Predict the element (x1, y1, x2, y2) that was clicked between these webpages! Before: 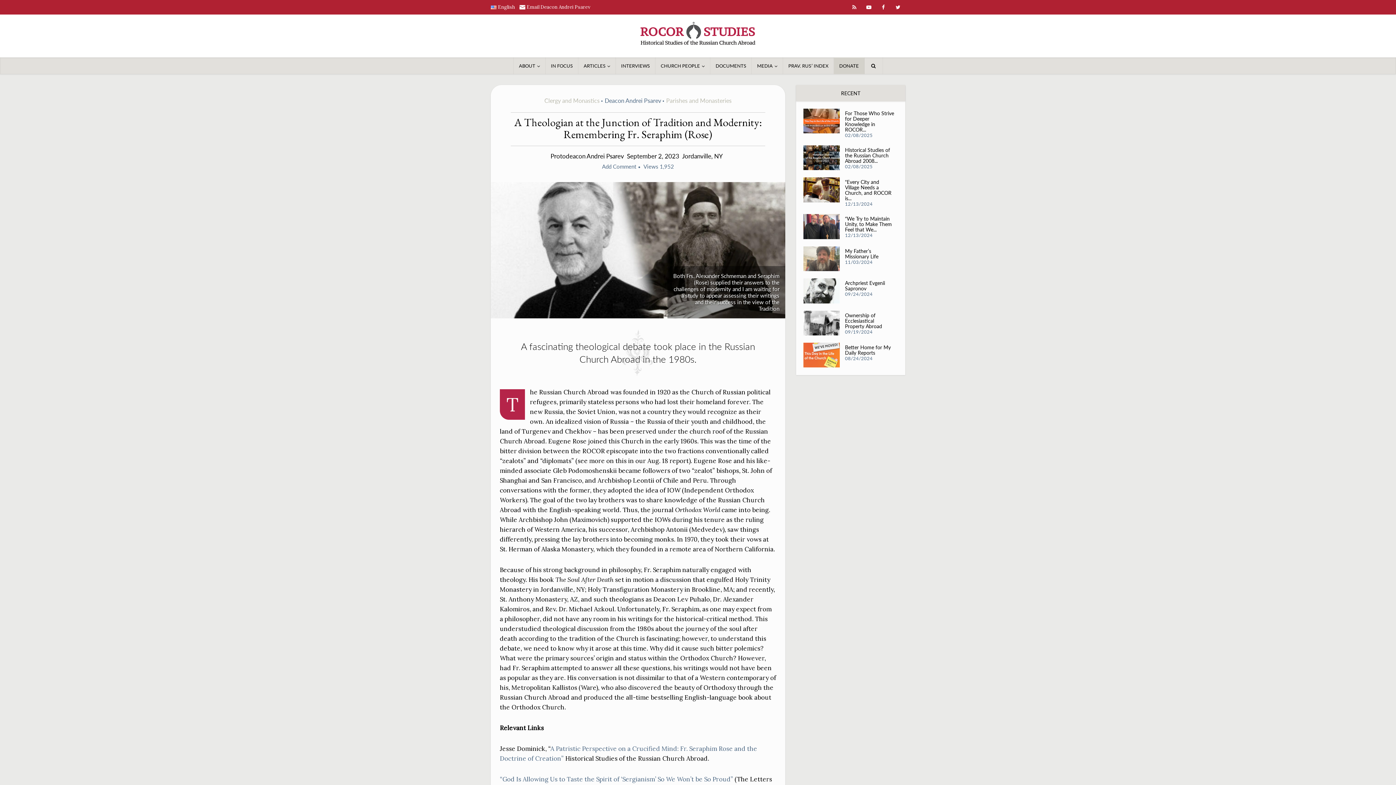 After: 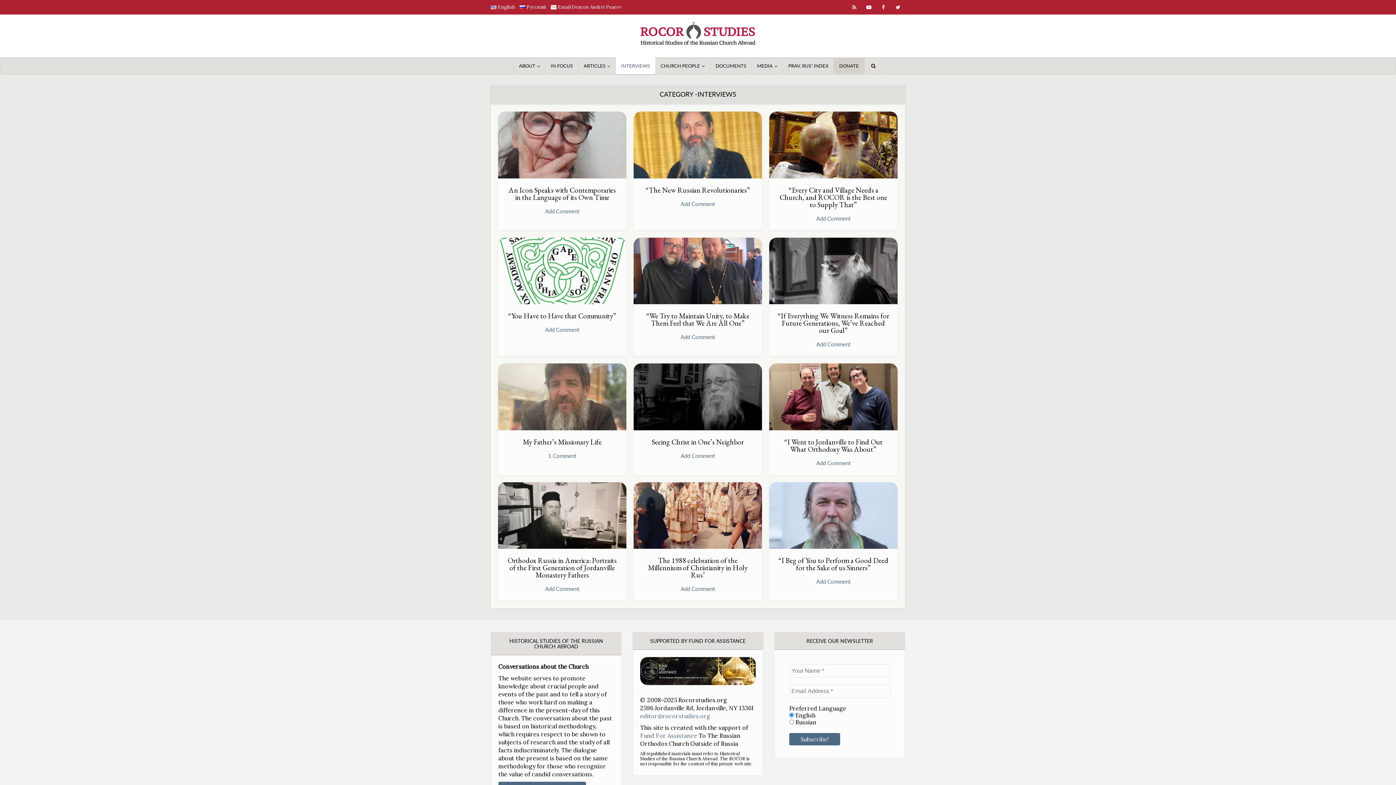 Action: bbox: (615, 57, 655, 74) label: INTERVIEWS